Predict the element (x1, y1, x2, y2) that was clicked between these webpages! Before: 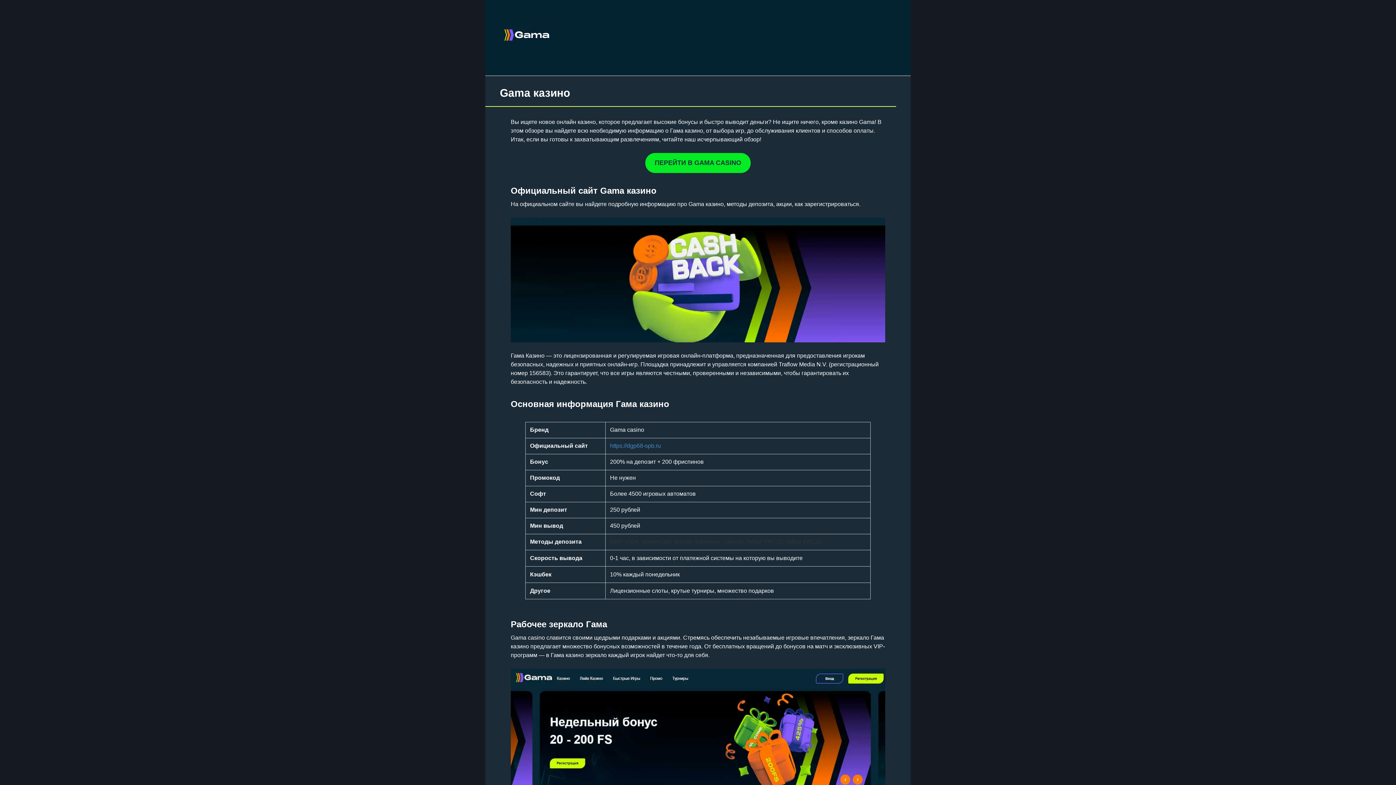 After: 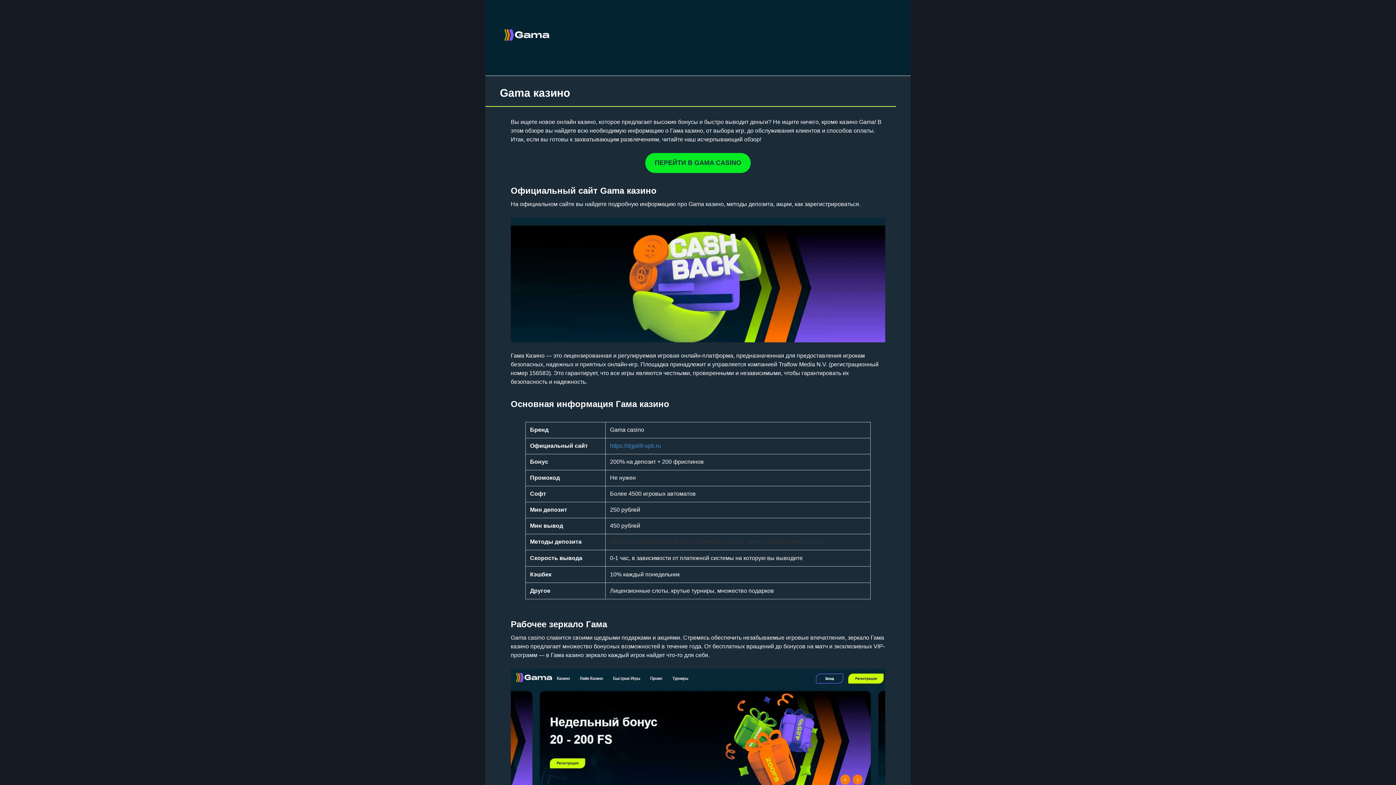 Action: bbox: (645, 153, 750, 173) label: ПЕРЕЙТИ В GAMA CASINO